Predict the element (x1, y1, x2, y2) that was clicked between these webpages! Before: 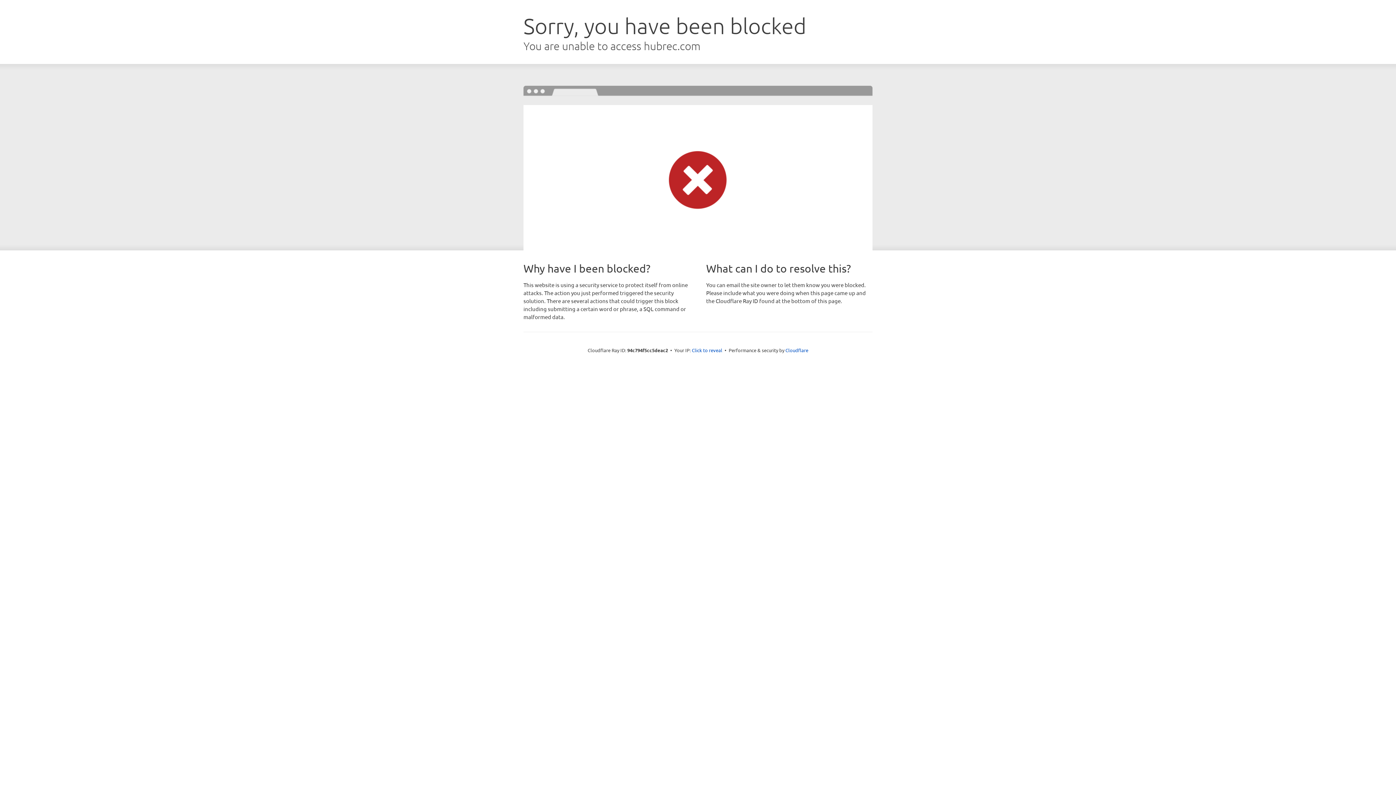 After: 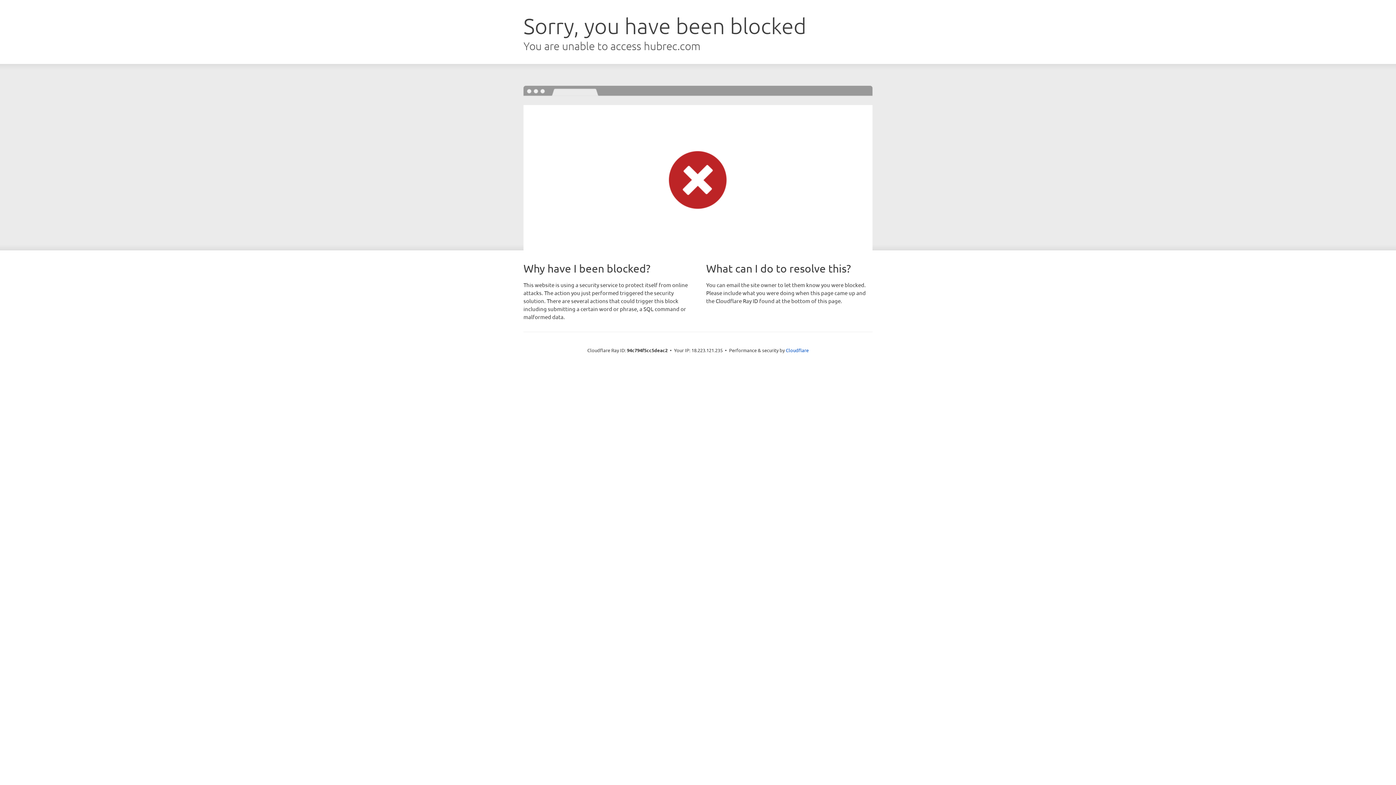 Action: label: Click to reveal bbox: (692, 346, 722, 353)